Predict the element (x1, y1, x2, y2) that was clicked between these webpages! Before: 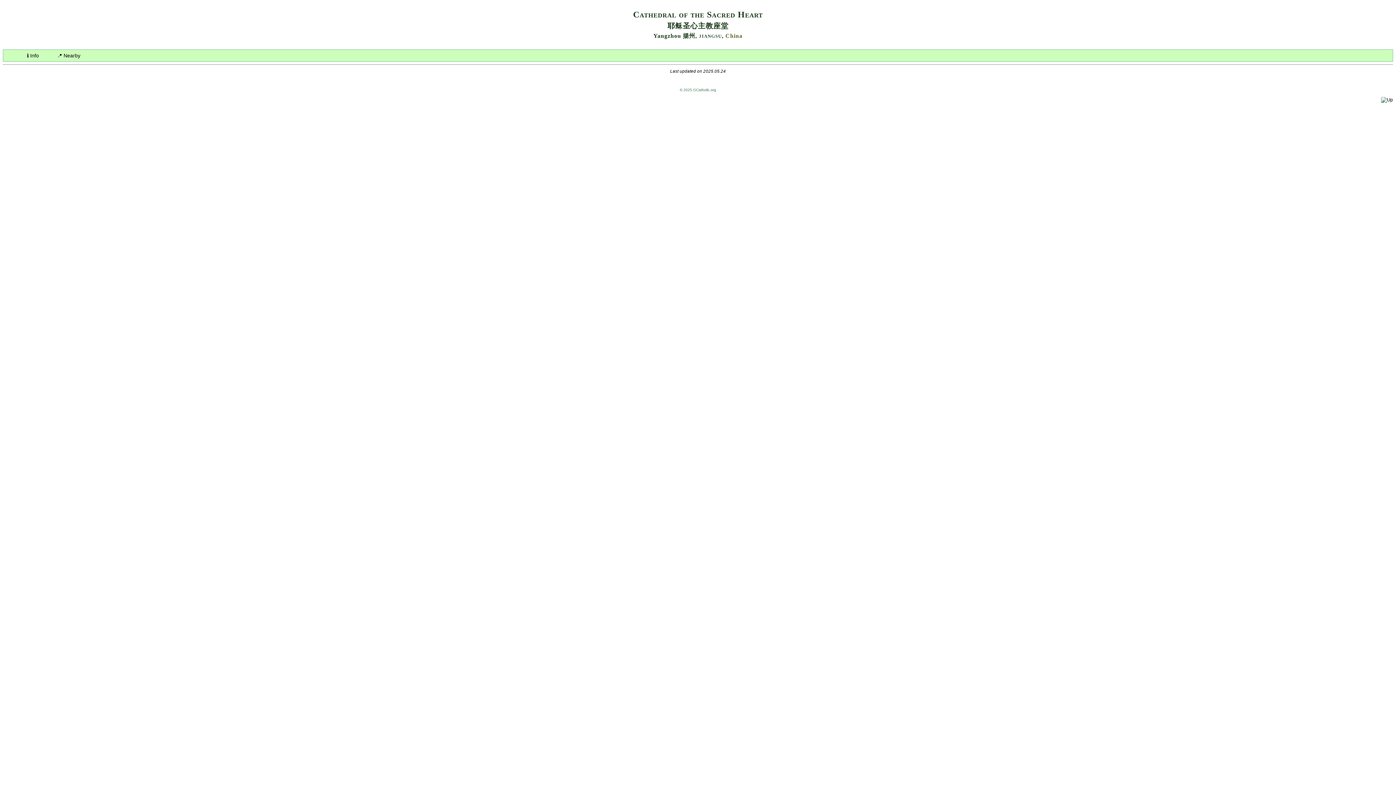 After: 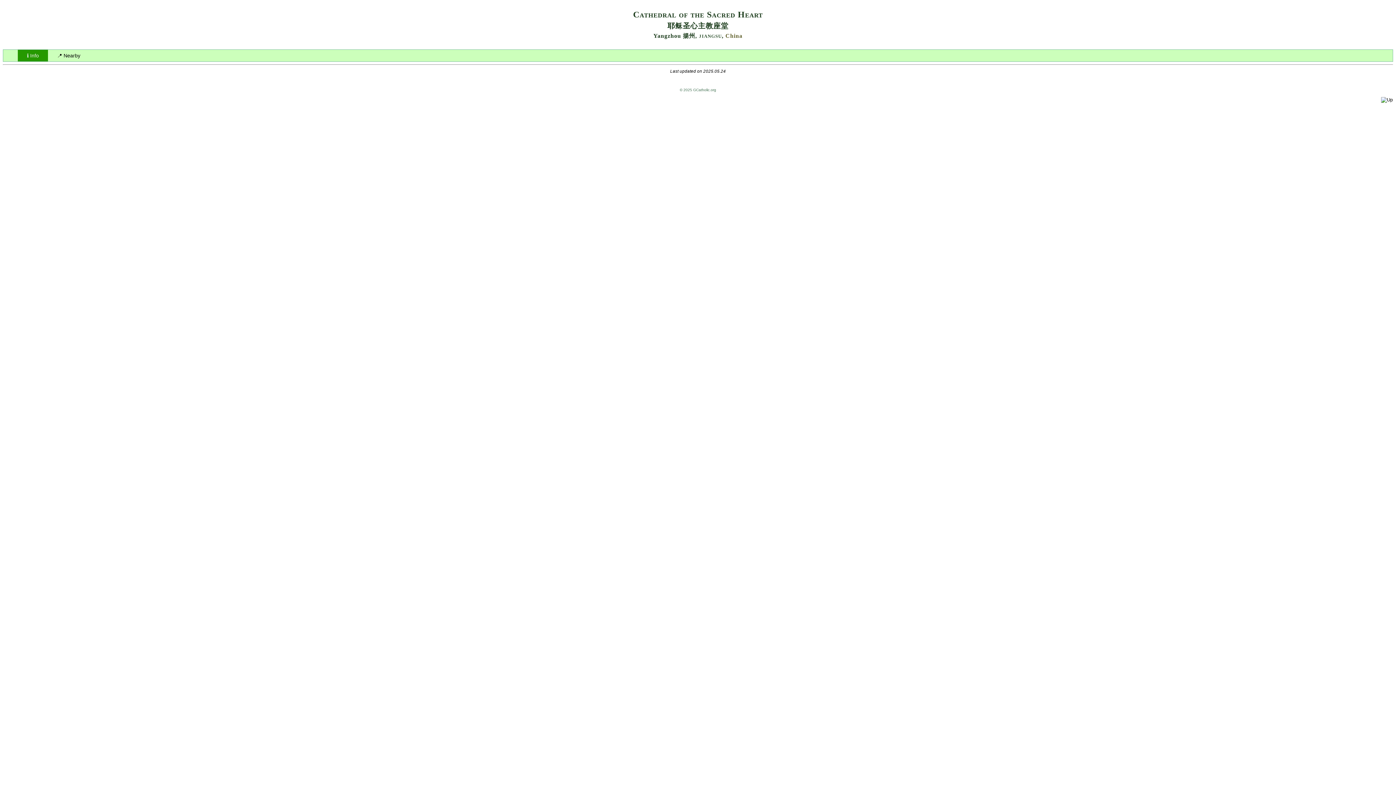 Action: bbox: (17, 49, 48, 61) label: ℹ️ Info